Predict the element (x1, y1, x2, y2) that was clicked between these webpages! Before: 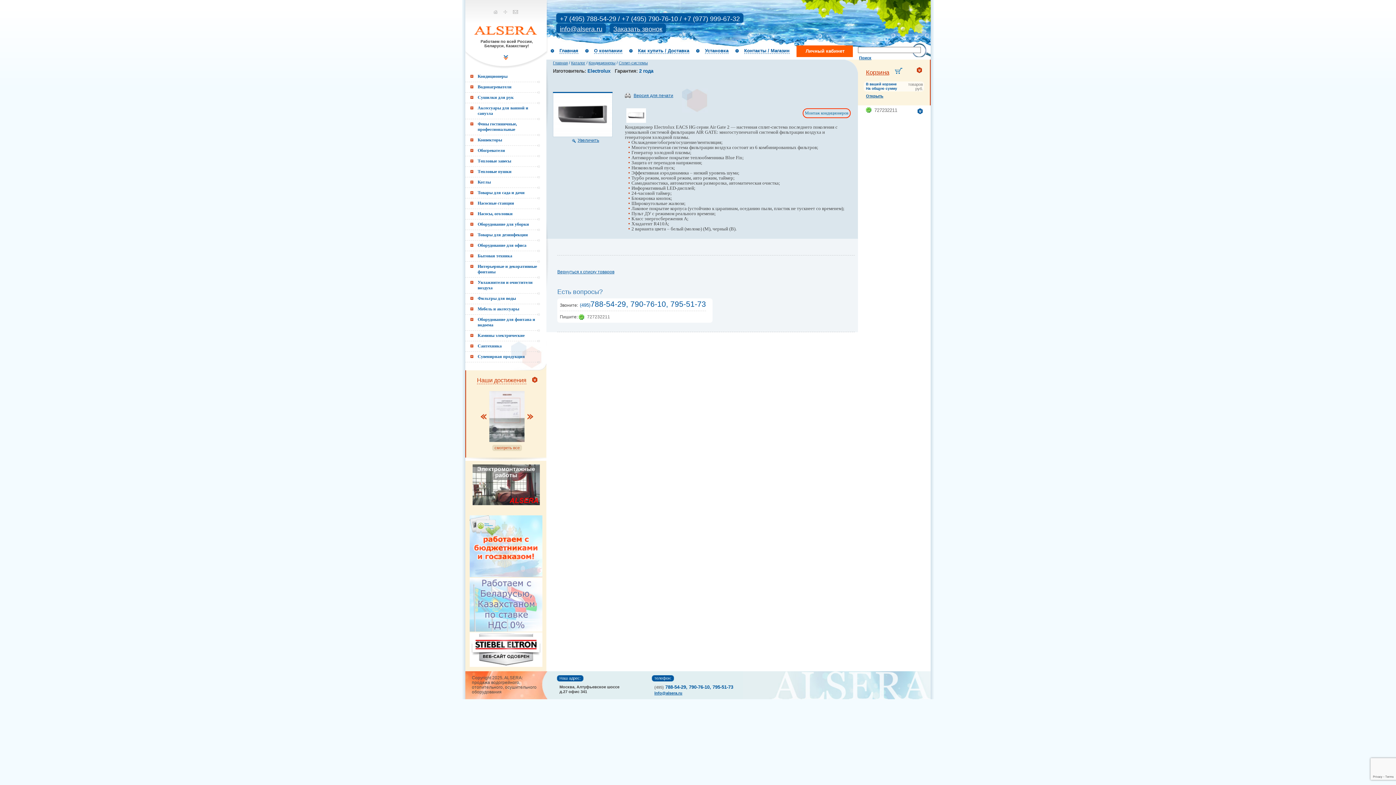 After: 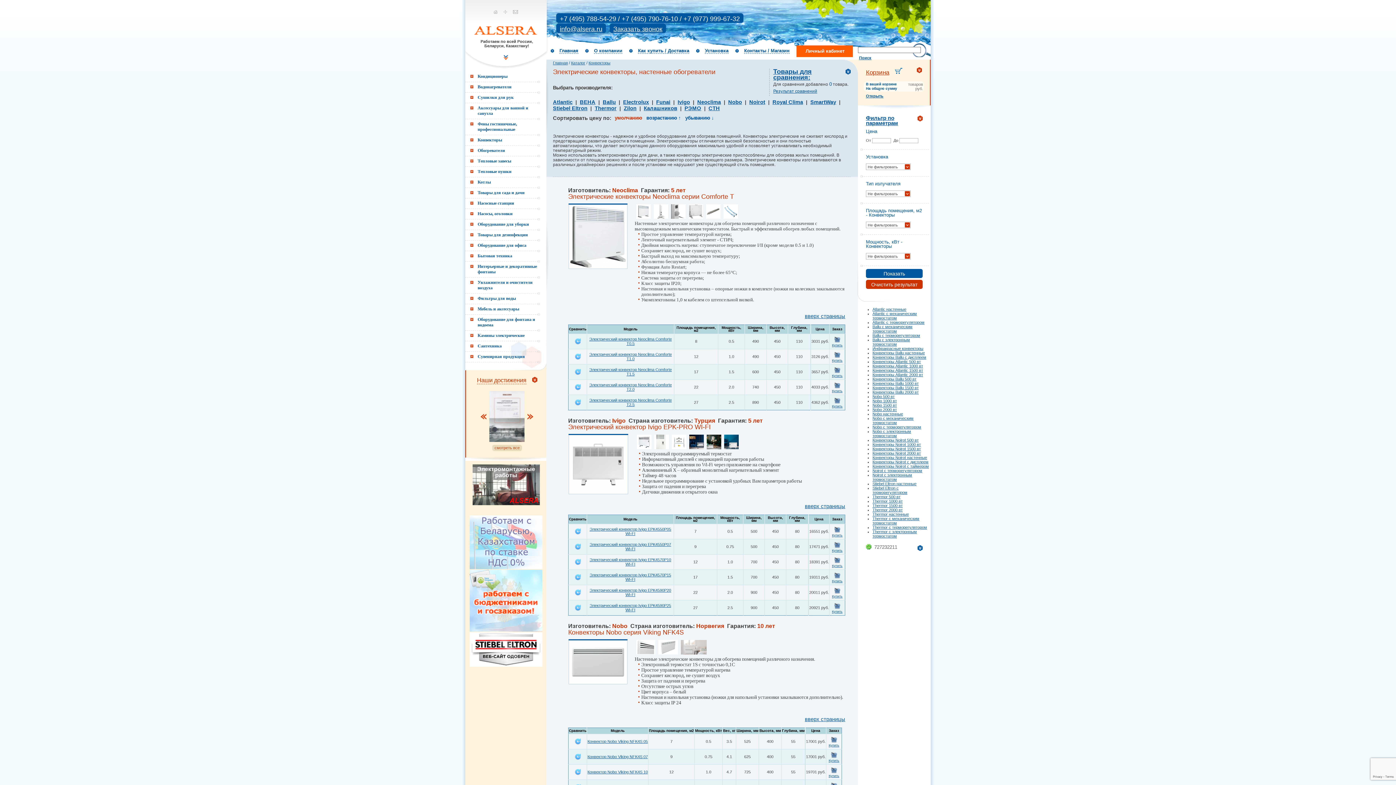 Action: label: Конвекторы bbox: (470, 137, 546, 145)